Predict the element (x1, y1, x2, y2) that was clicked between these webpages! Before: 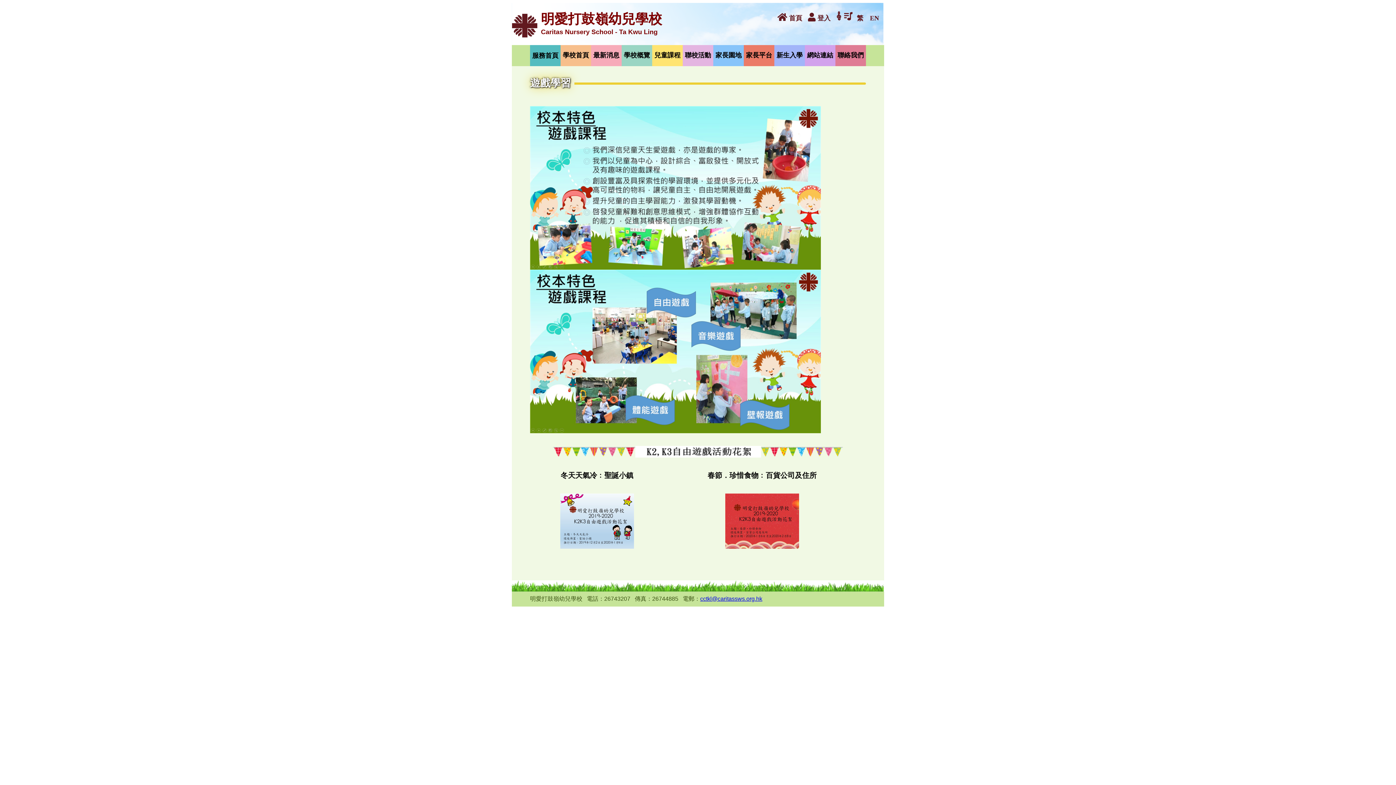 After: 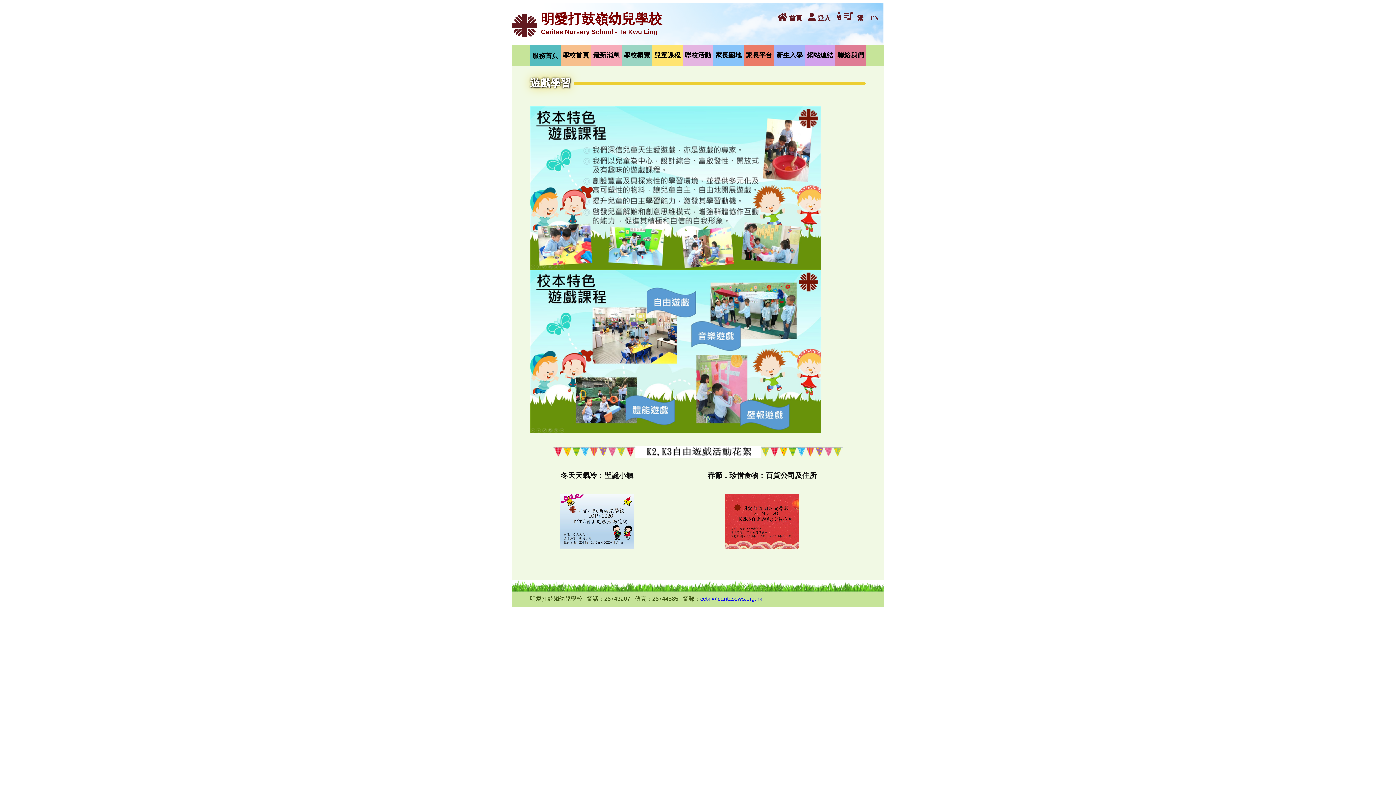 Action: label: cctkl@caritassws.org.hk bbox: (700, 596, 762, 602)